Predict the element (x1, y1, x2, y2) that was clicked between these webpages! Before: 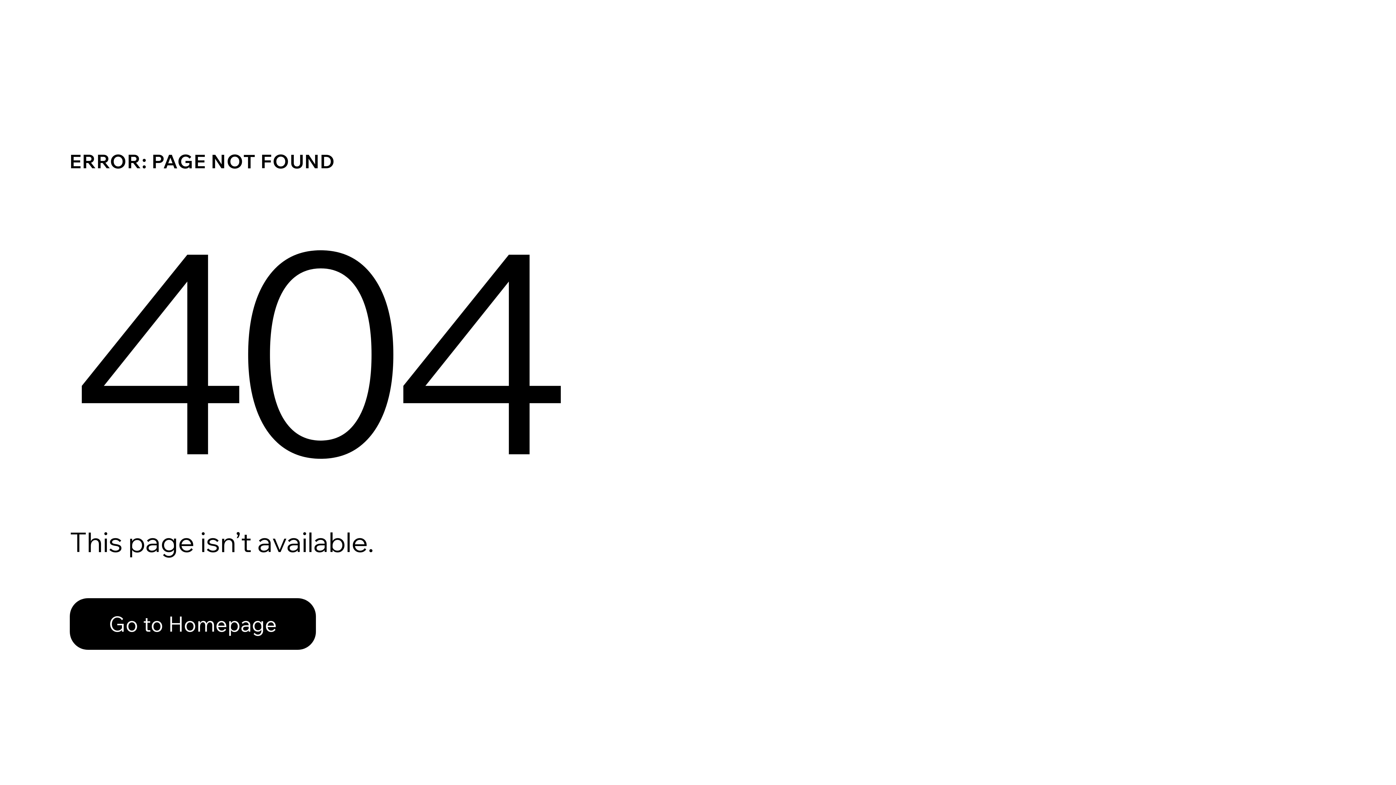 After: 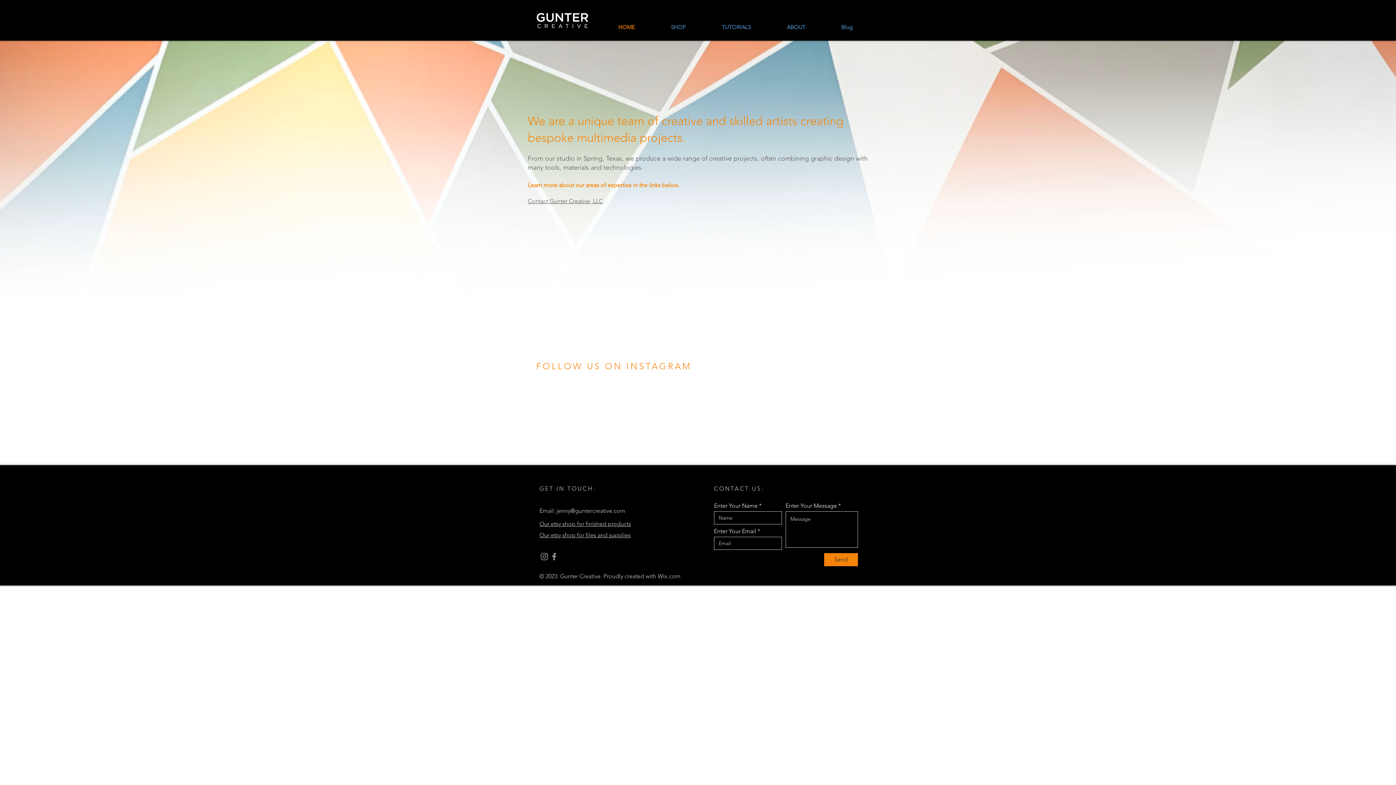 Action: label: Go to Homepage bbox: (69, 598, 316, 650)